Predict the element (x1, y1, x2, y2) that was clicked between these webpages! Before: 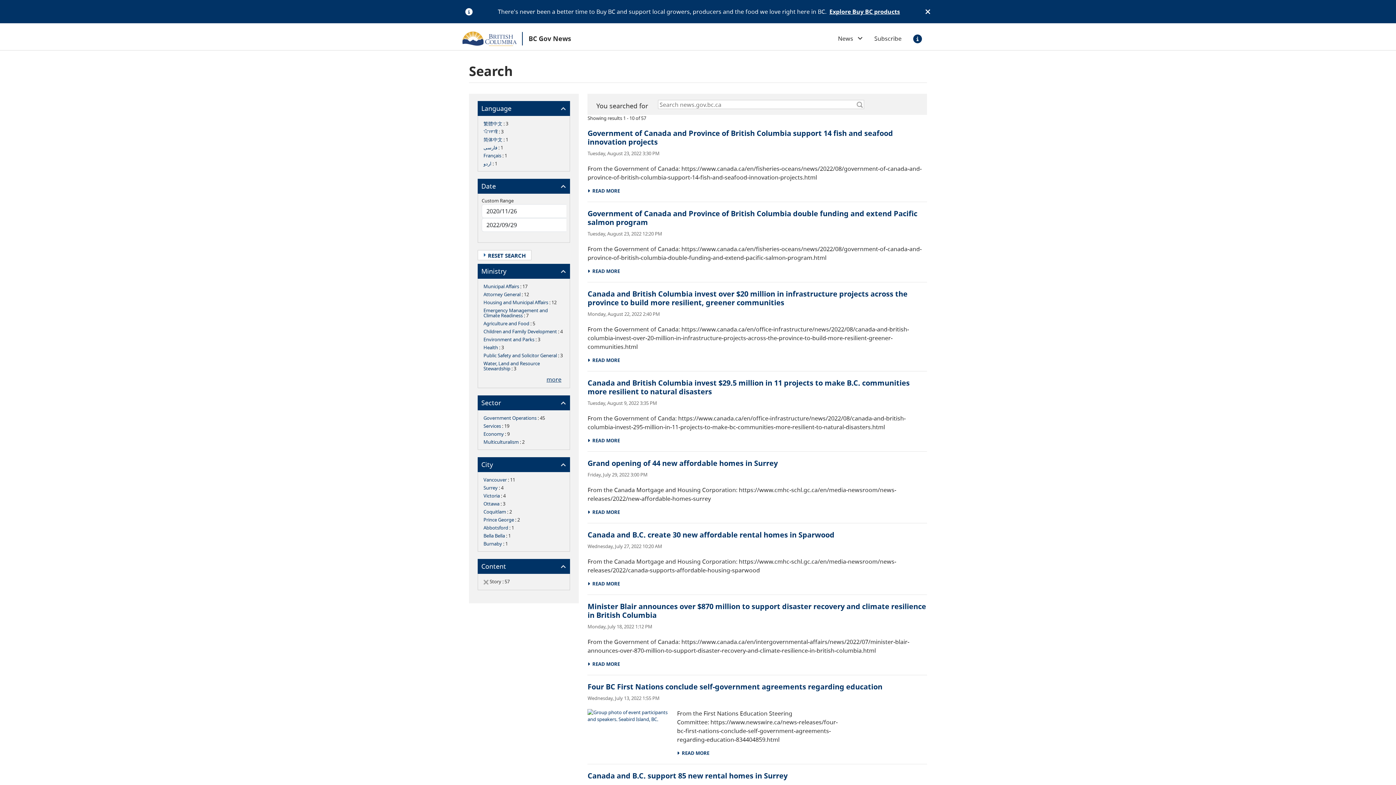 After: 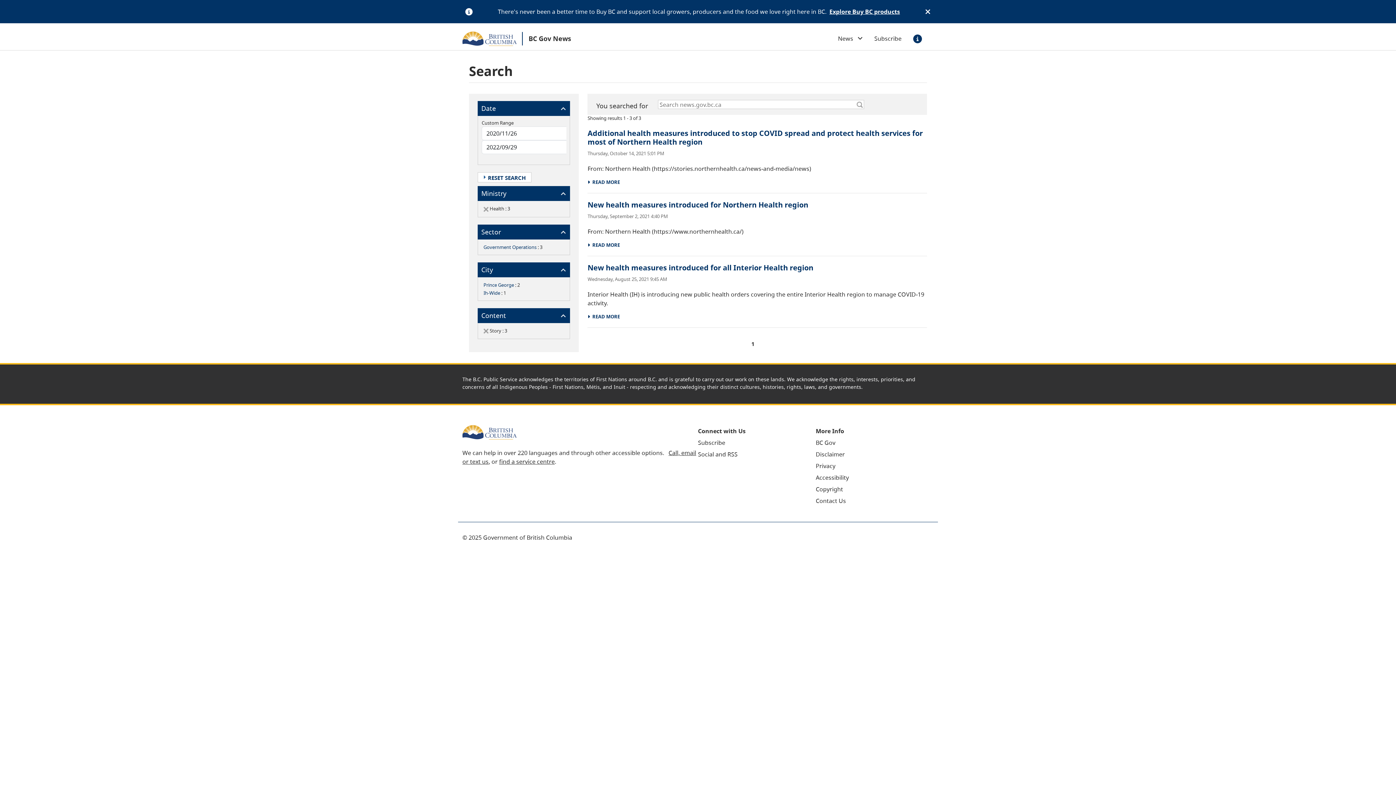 Action: label: Health bbox: (483, 344, 498, 350)